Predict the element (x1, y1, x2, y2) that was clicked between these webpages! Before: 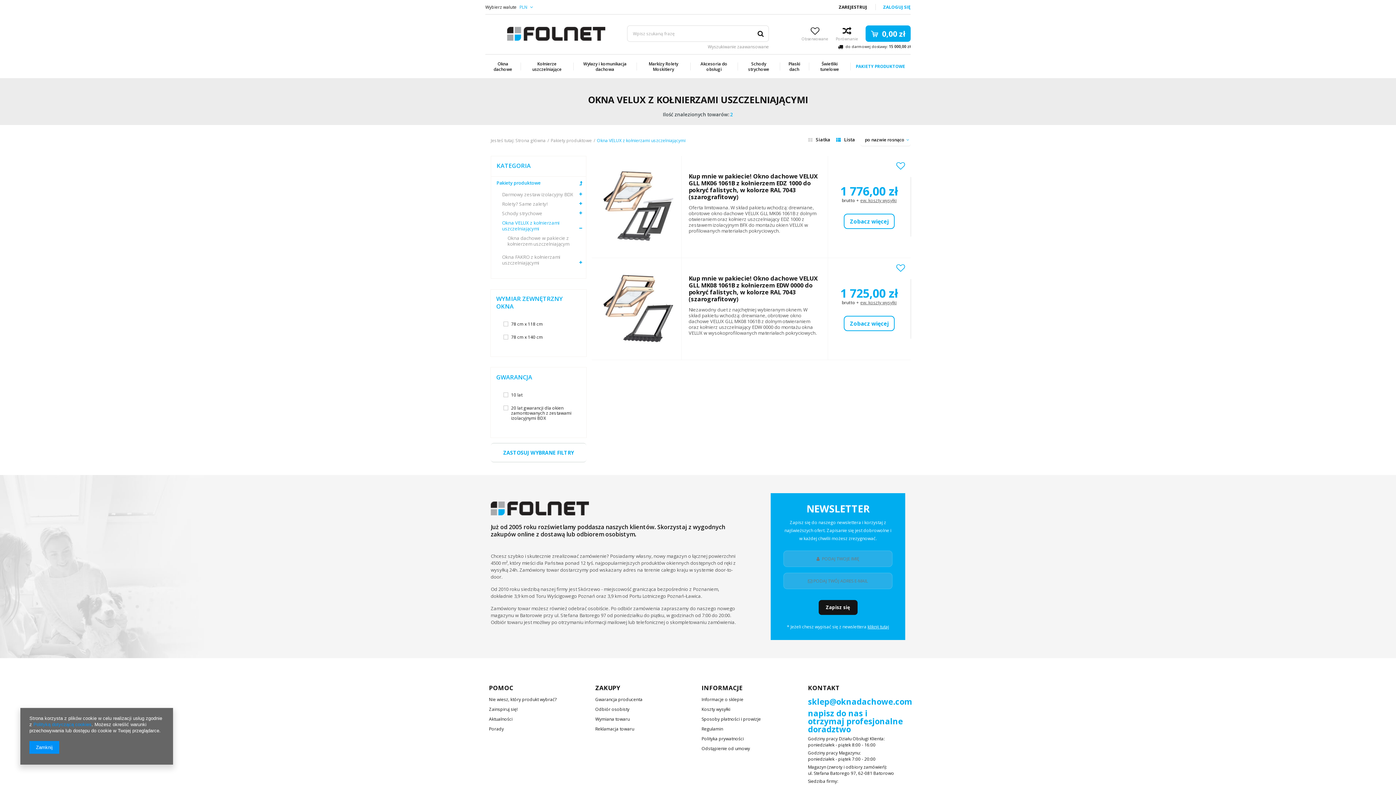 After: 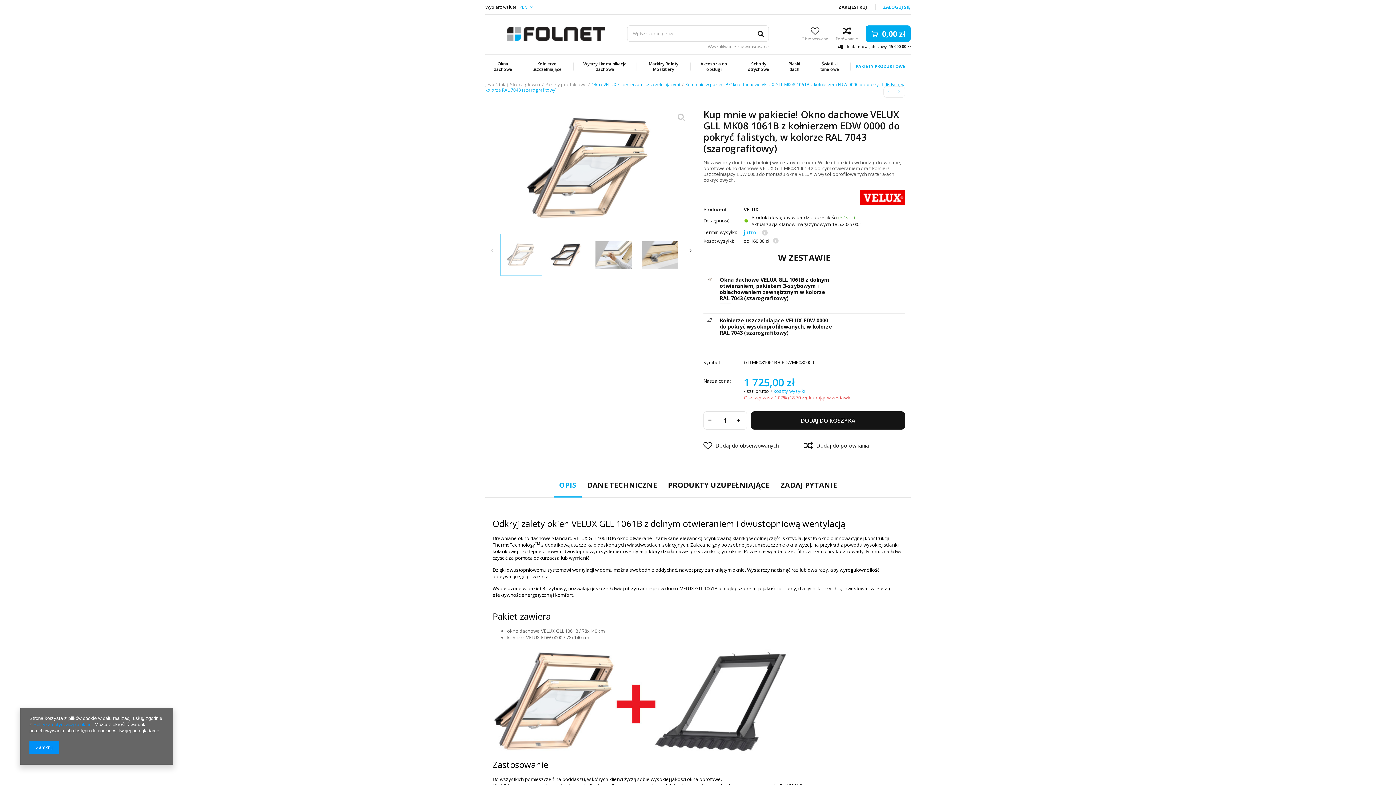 Action: label: Kup mnie w pakiecie! Okno dachowe VELUX GLL MK08 1061B z kołnierzem EDW 0000 do pokryć falistych, w kolorze RAL 7043 (szarografitowy) bbox: (688, 274, 820, 306)